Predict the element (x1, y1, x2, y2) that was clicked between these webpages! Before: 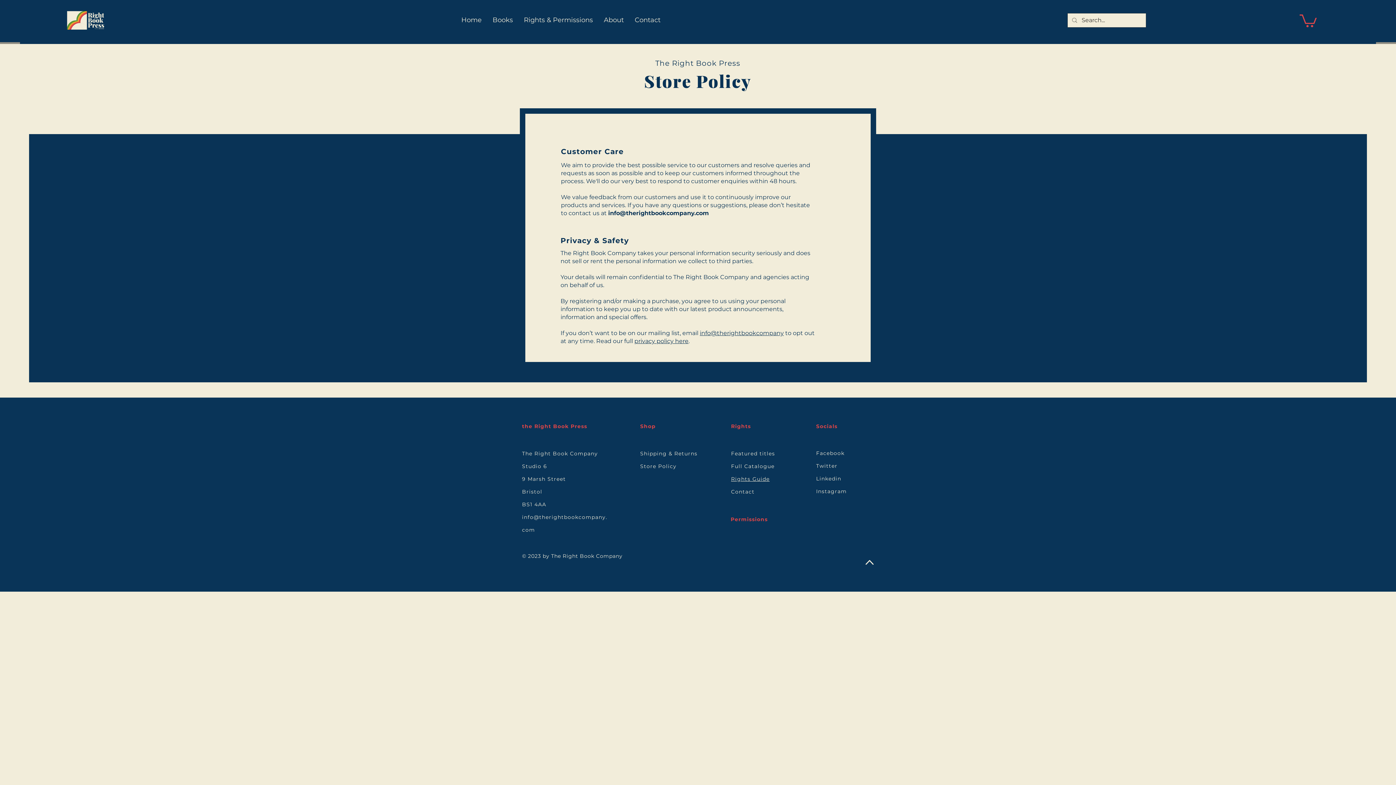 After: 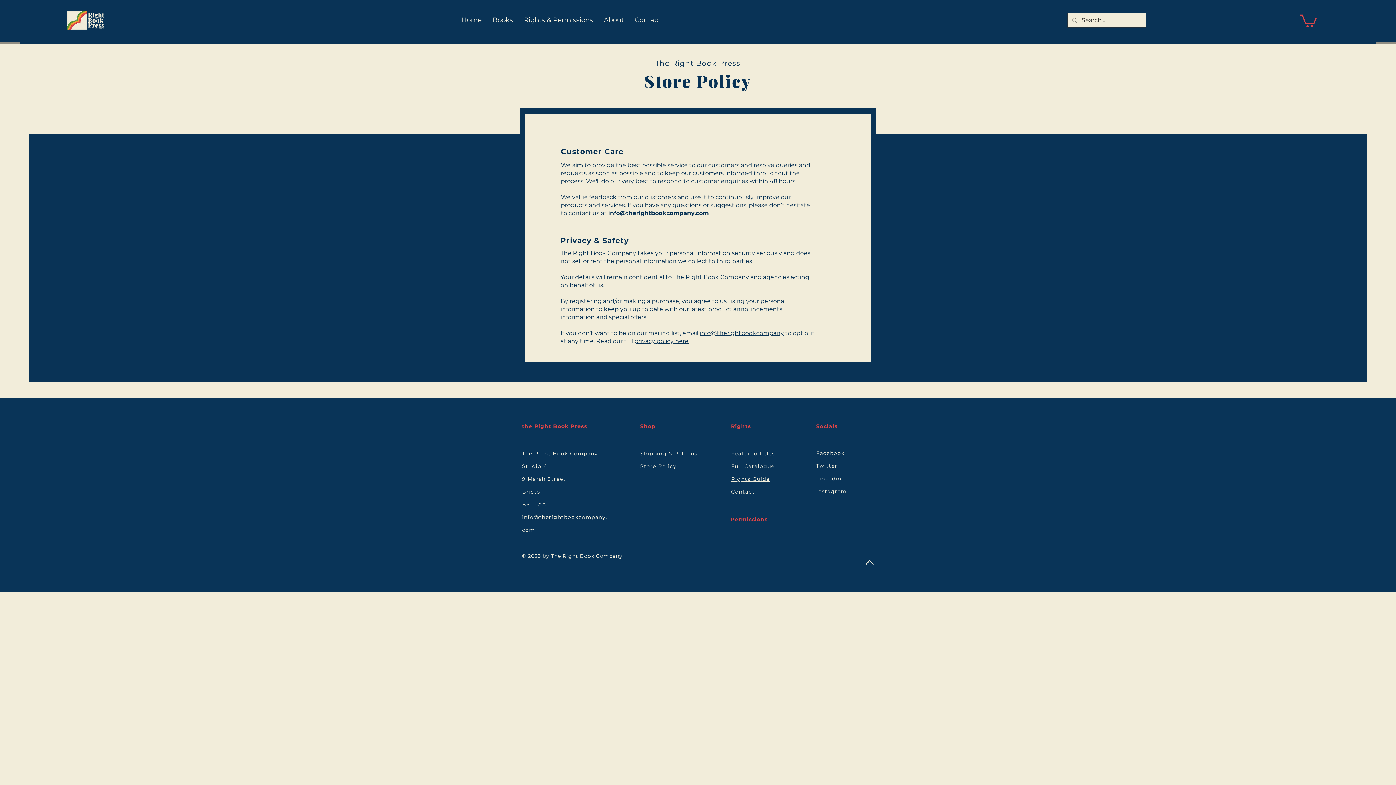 Action: bbox: (640, 463, 676, 469) label: Store Policy